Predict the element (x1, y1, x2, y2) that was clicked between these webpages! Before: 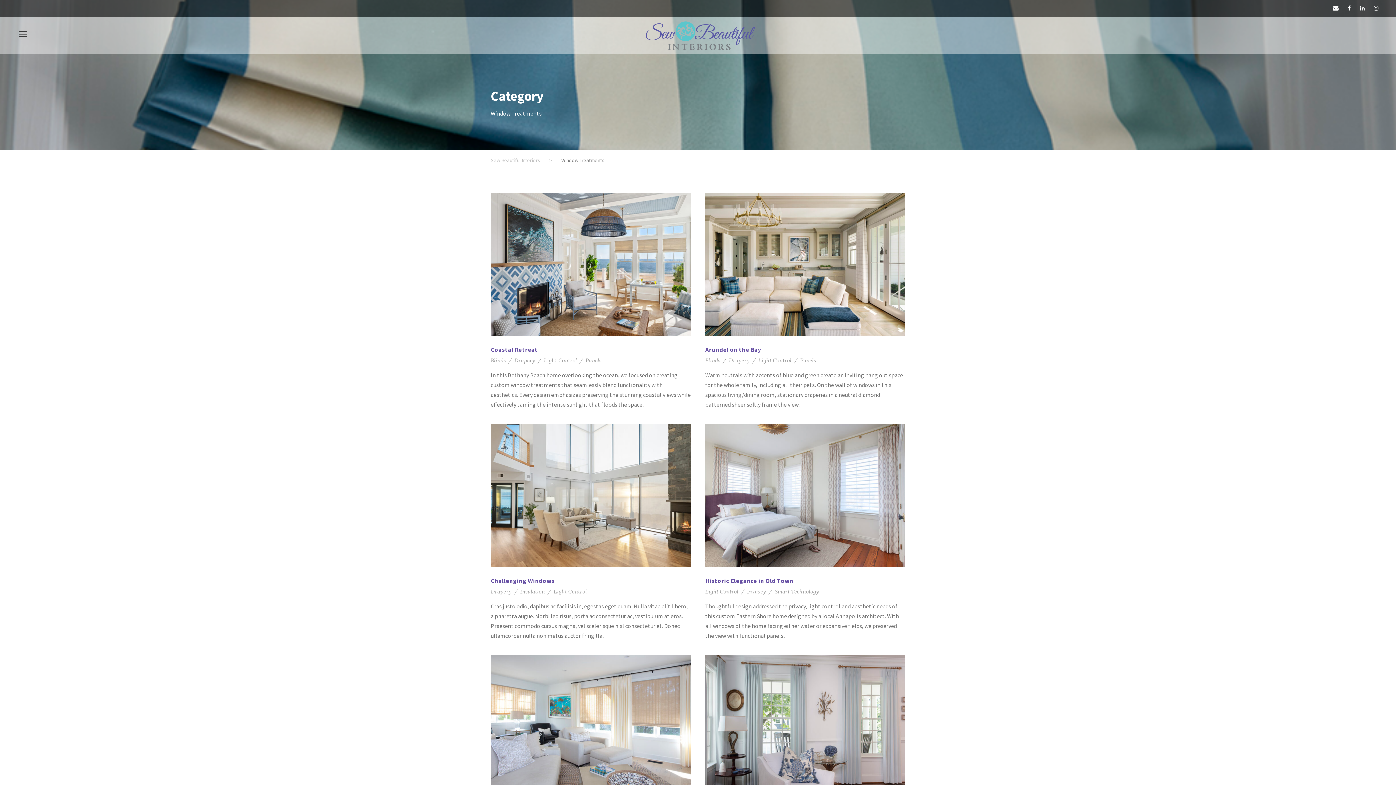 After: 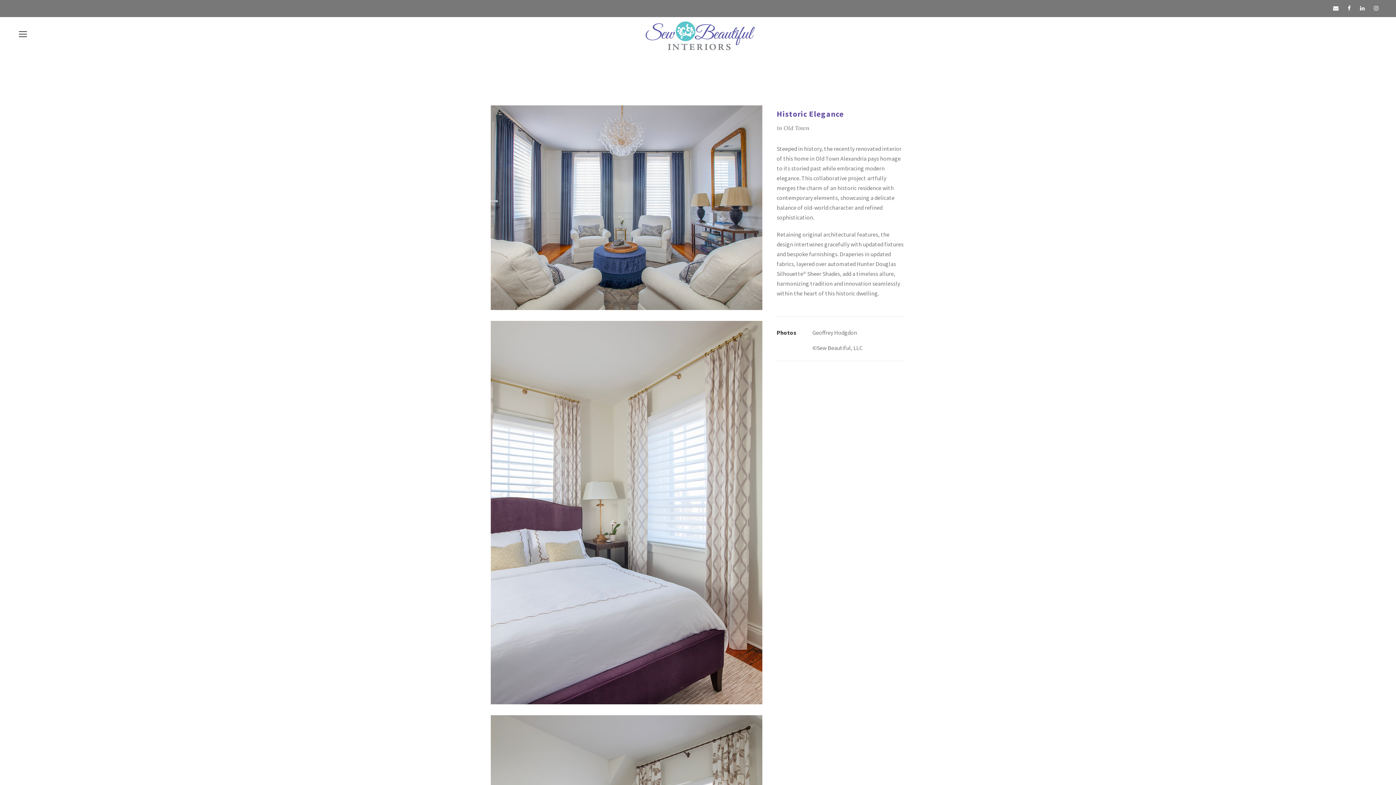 Action: label: Historic Elegance in Old Town bbox: (705, 576, 793, 584)